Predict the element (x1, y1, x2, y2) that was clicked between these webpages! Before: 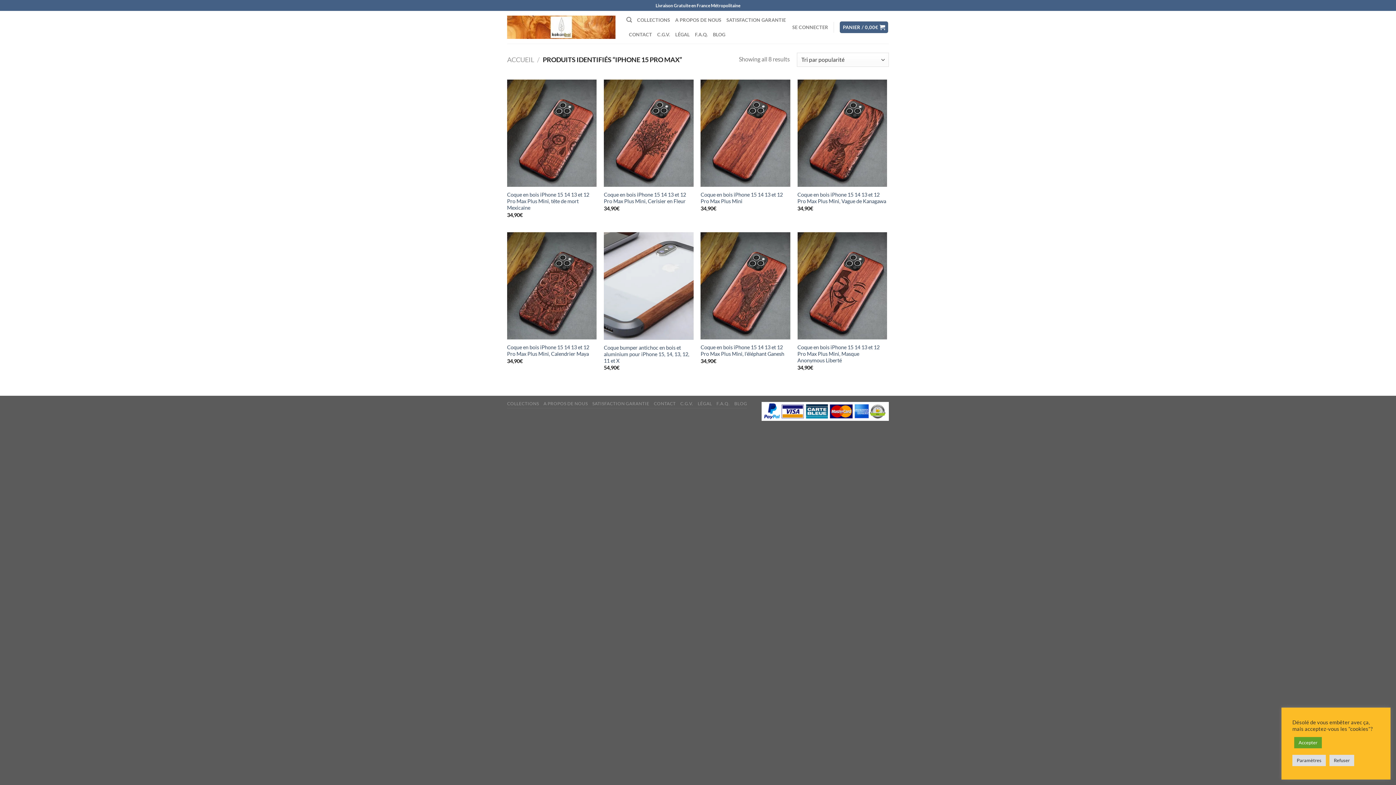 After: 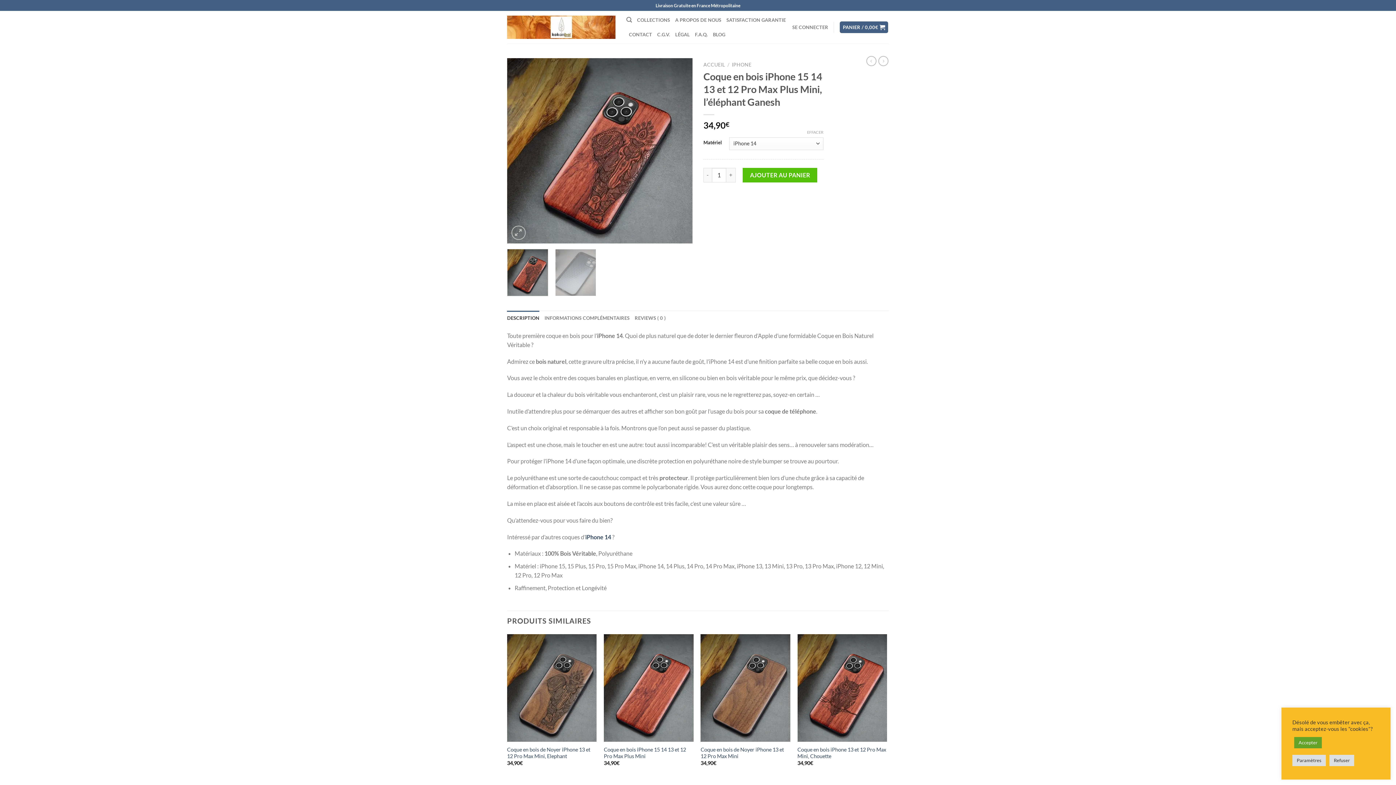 Action: bbox: (700, 232, 790, 339) label: Coque en bois iPhone 15 14 13 et 12 Pro Max Plus Mini, l'éléphant Ganesh